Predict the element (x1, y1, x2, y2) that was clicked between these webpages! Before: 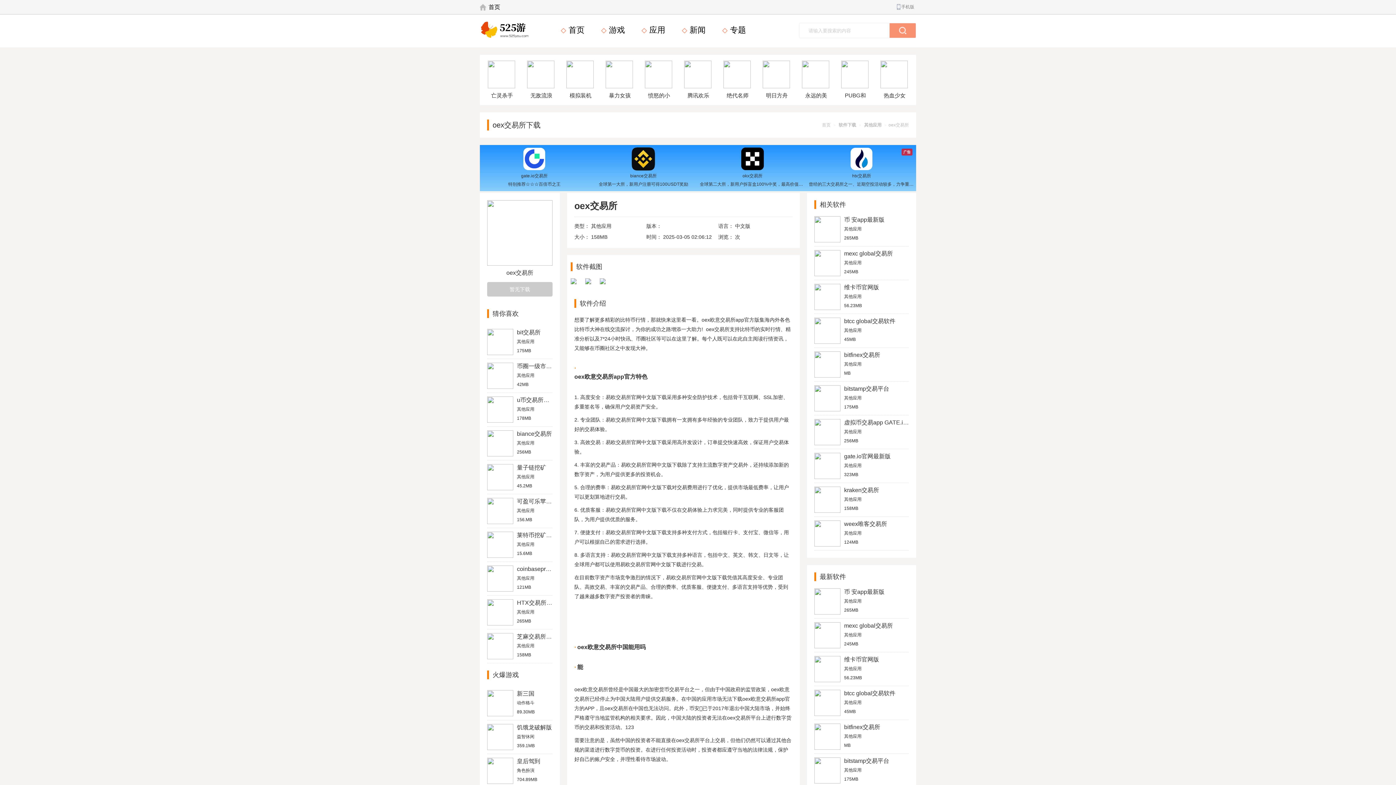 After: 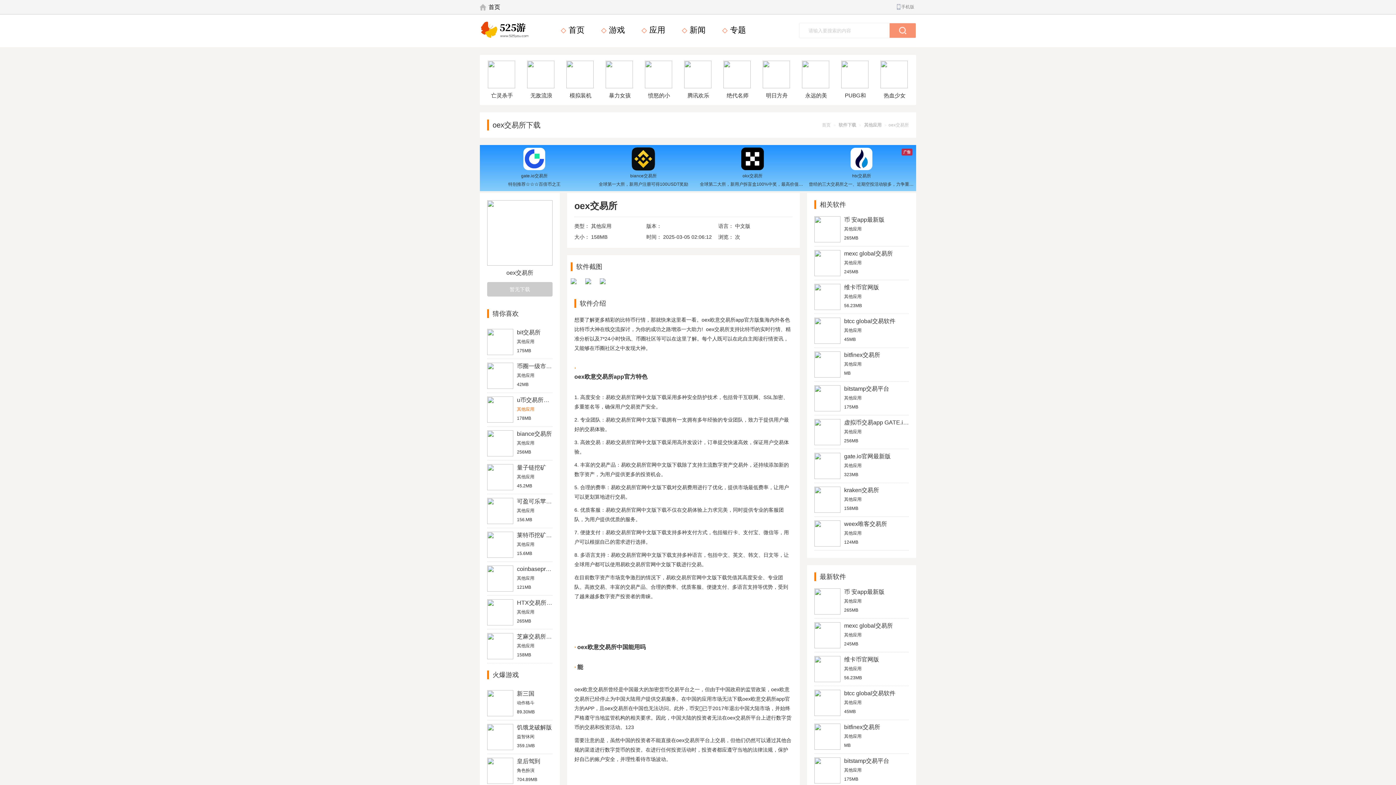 Action: label: 其他应用 bbox: (517, 406, 534, 412)